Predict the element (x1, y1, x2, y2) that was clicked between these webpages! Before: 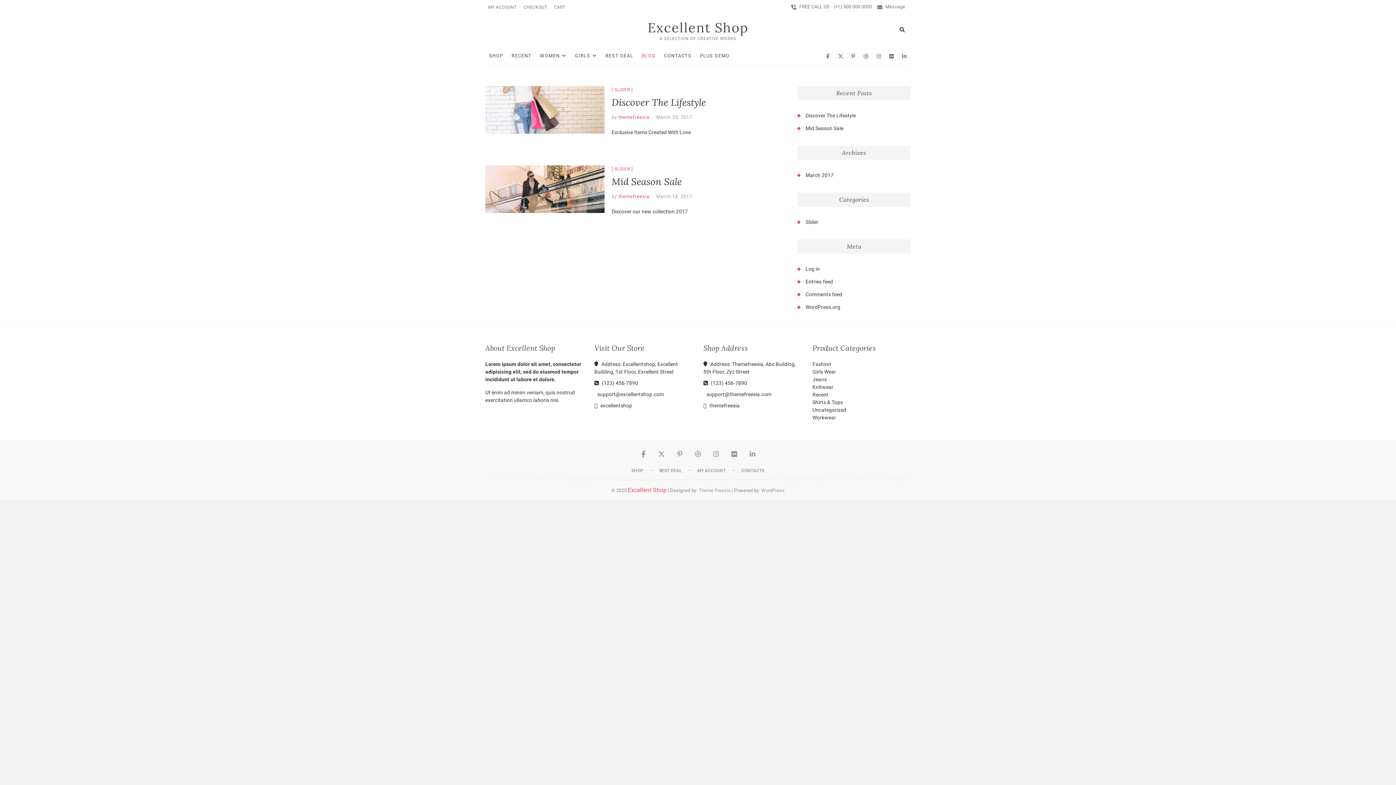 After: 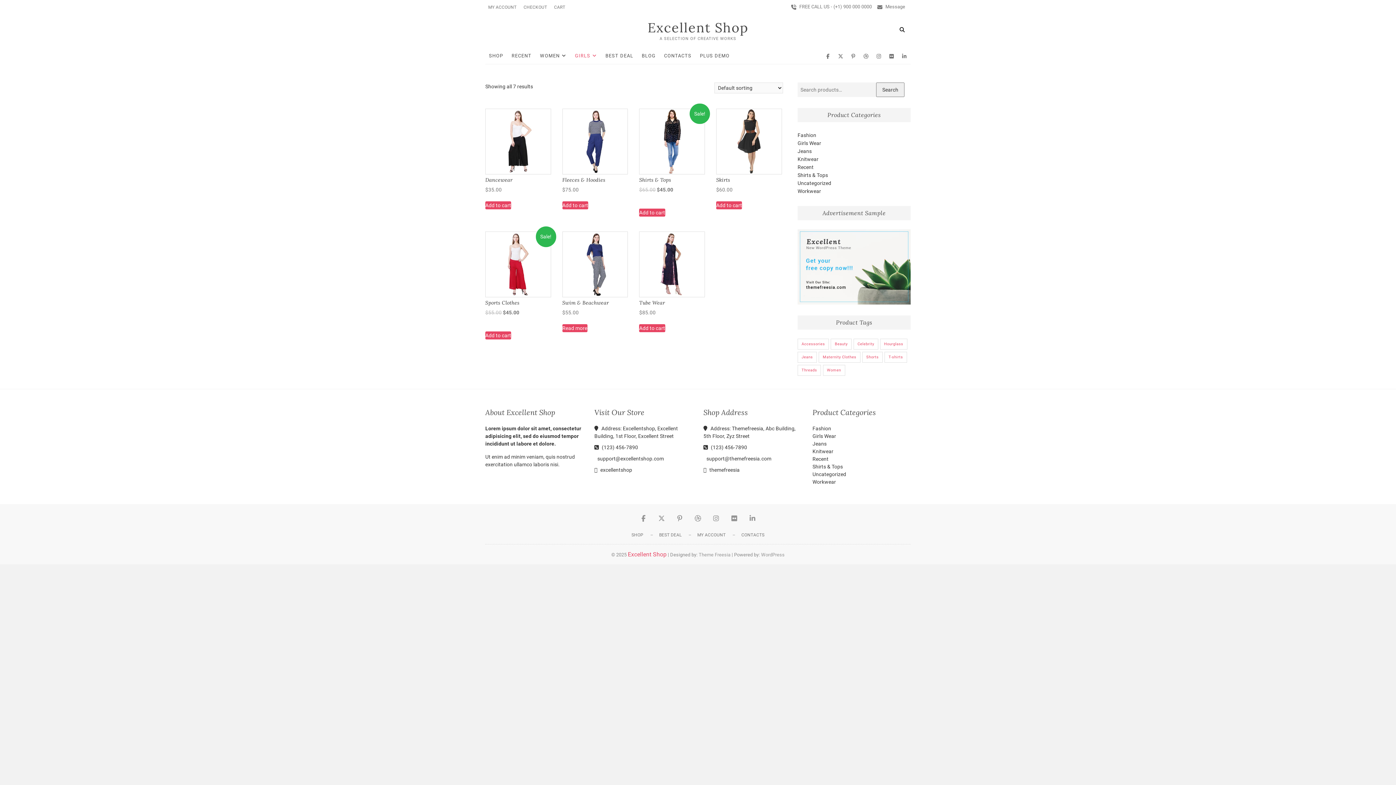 Action: label: Shirts & Tops bbox: (812, 399, 843, 405)